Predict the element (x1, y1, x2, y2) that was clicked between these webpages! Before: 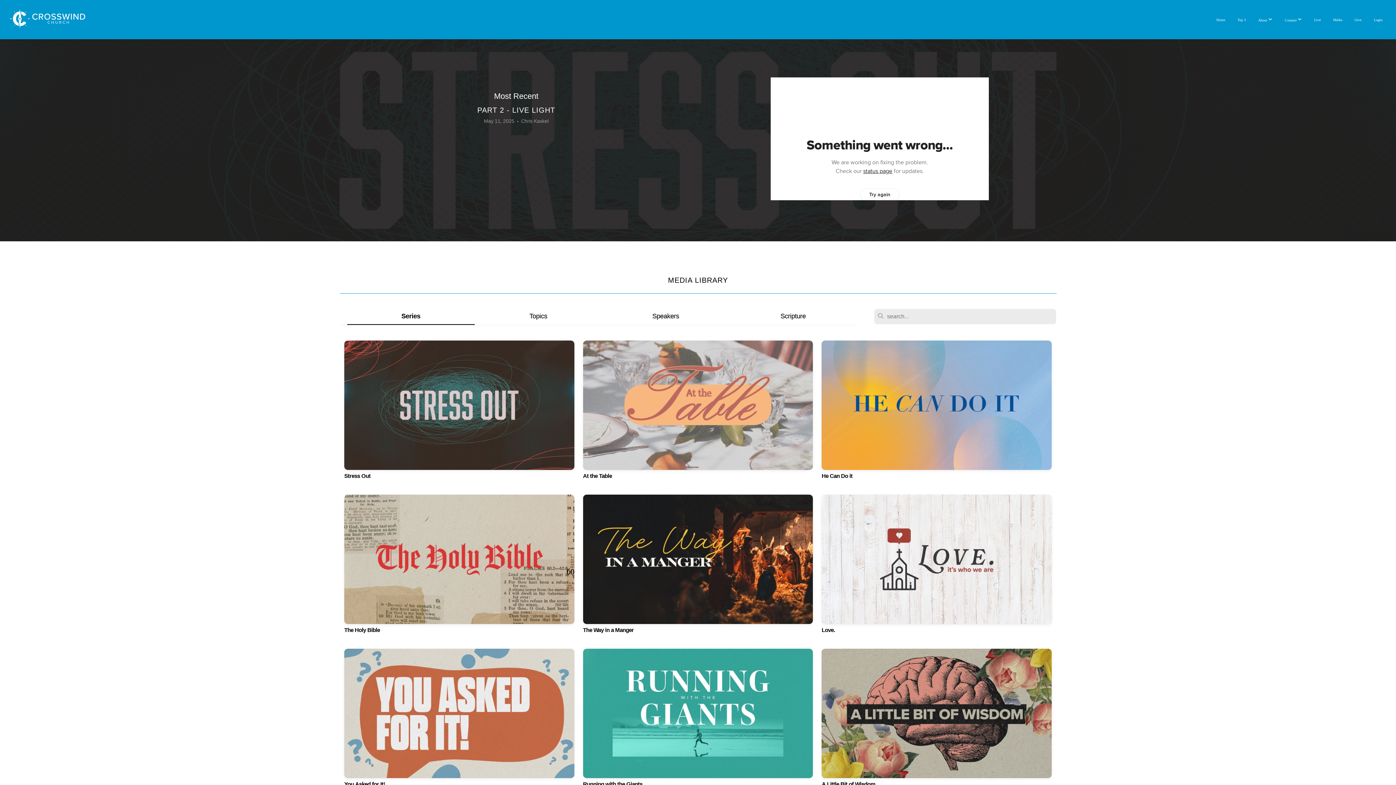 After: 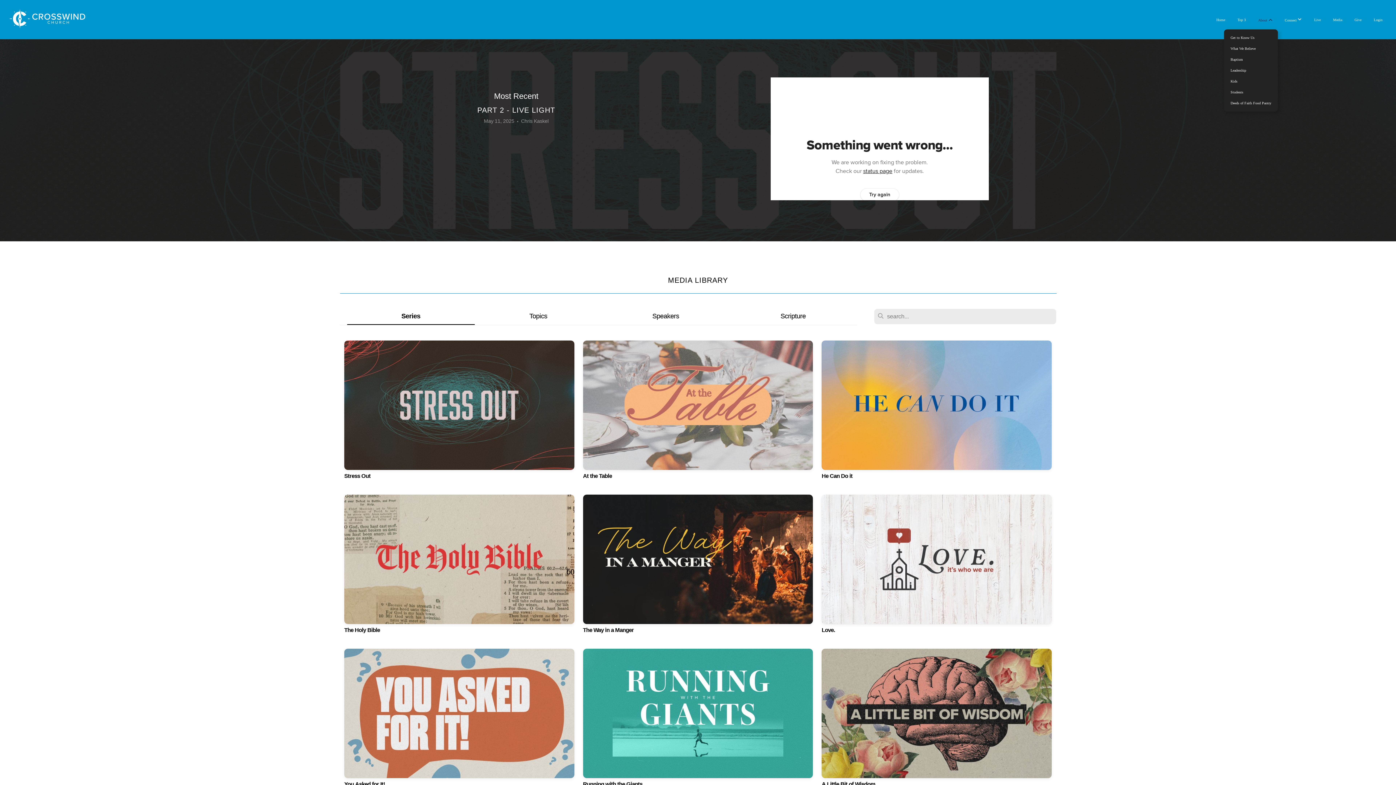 Action: label: About  bbox: (1253, 10, 1278, 29)